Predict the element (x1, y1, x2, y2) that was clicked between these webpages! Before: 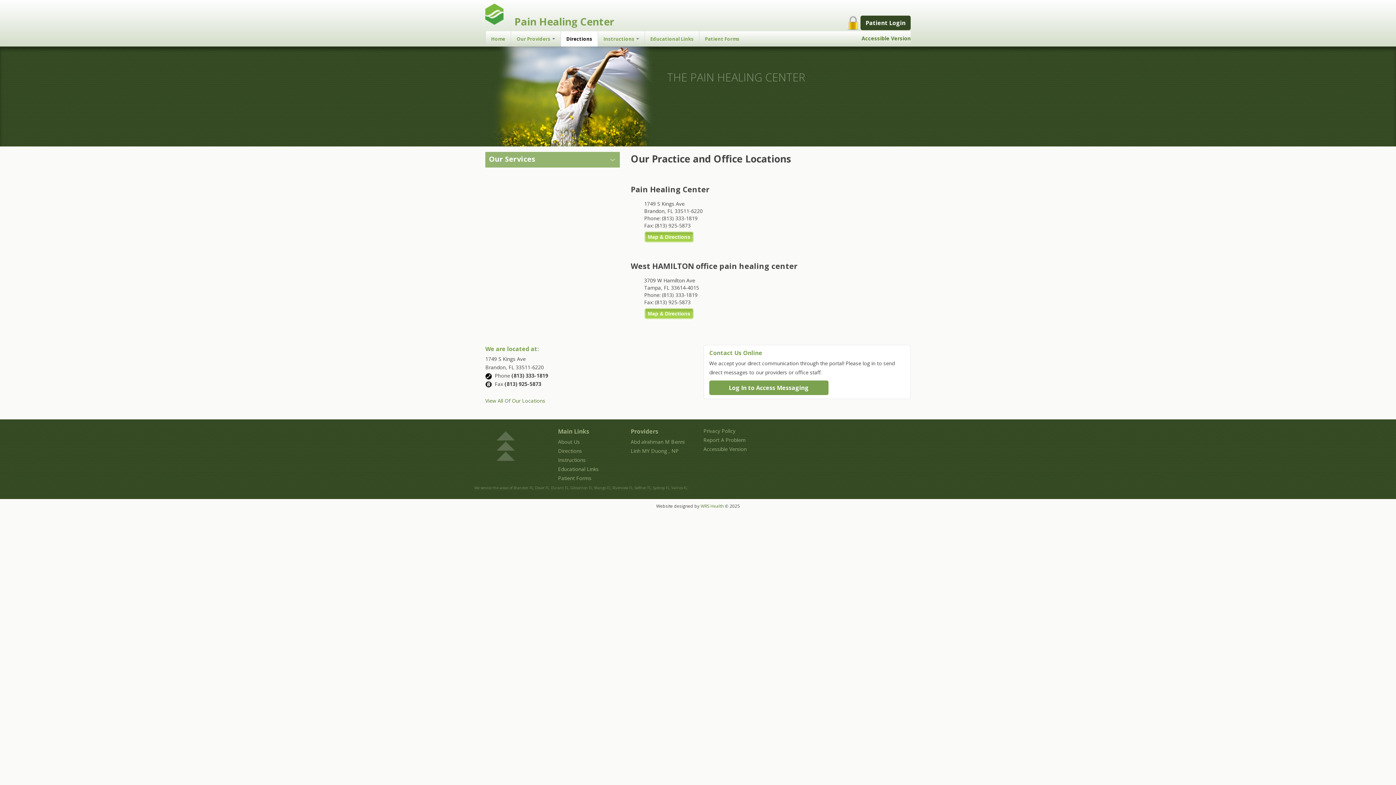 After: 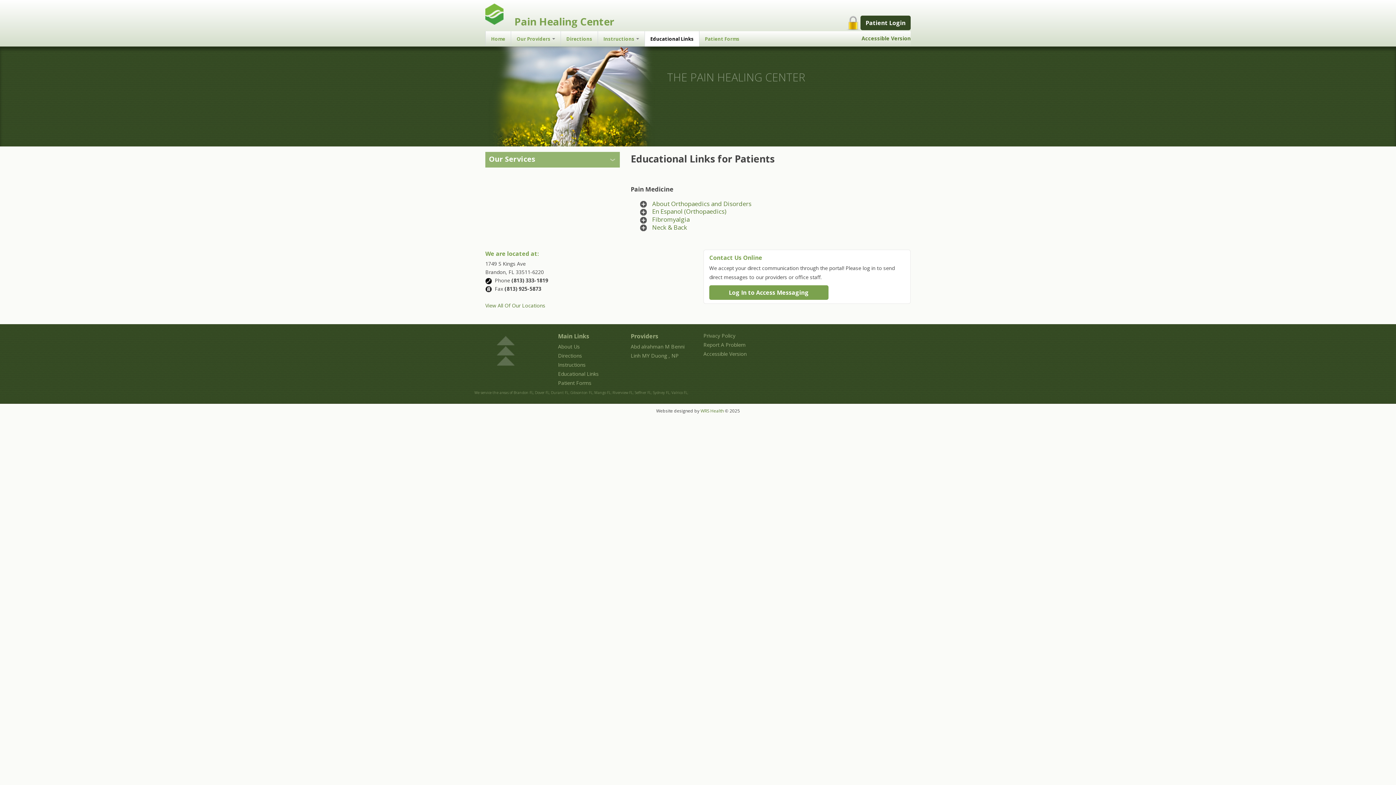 Action: bbox: (644, 31, 699, 46) label: Educational Links